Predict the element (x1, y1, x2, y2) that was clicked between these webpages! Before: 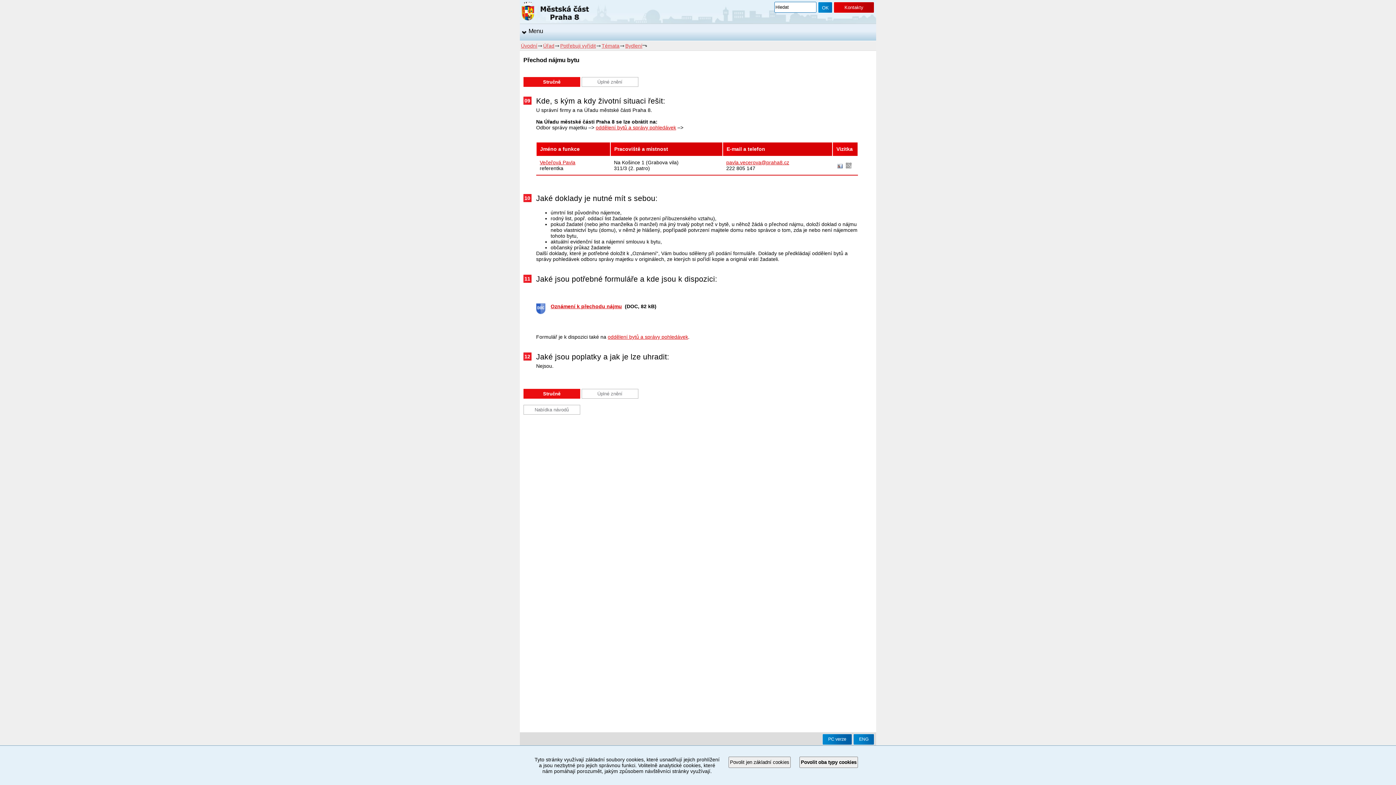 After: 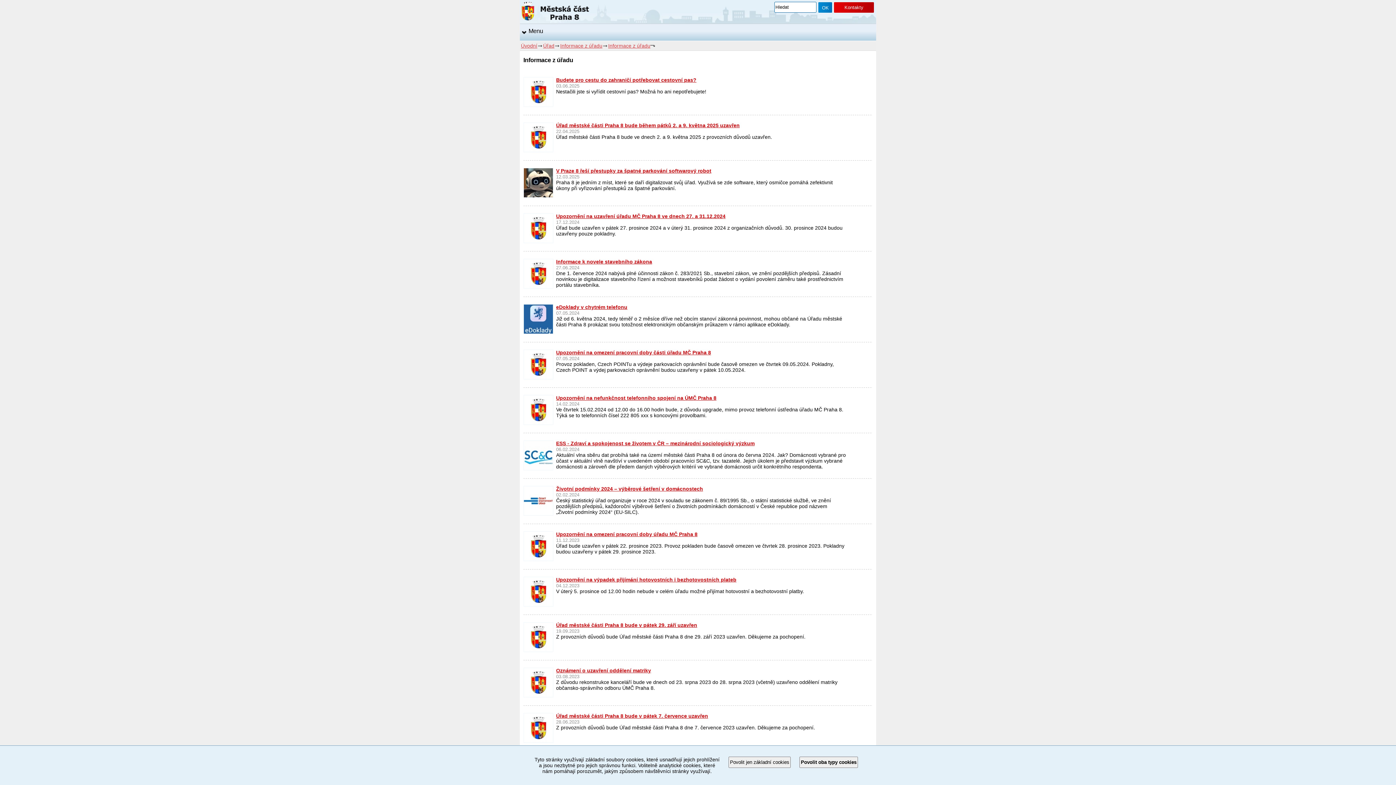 Action: bbox: (543, 41, 554, 50) label: Úřad